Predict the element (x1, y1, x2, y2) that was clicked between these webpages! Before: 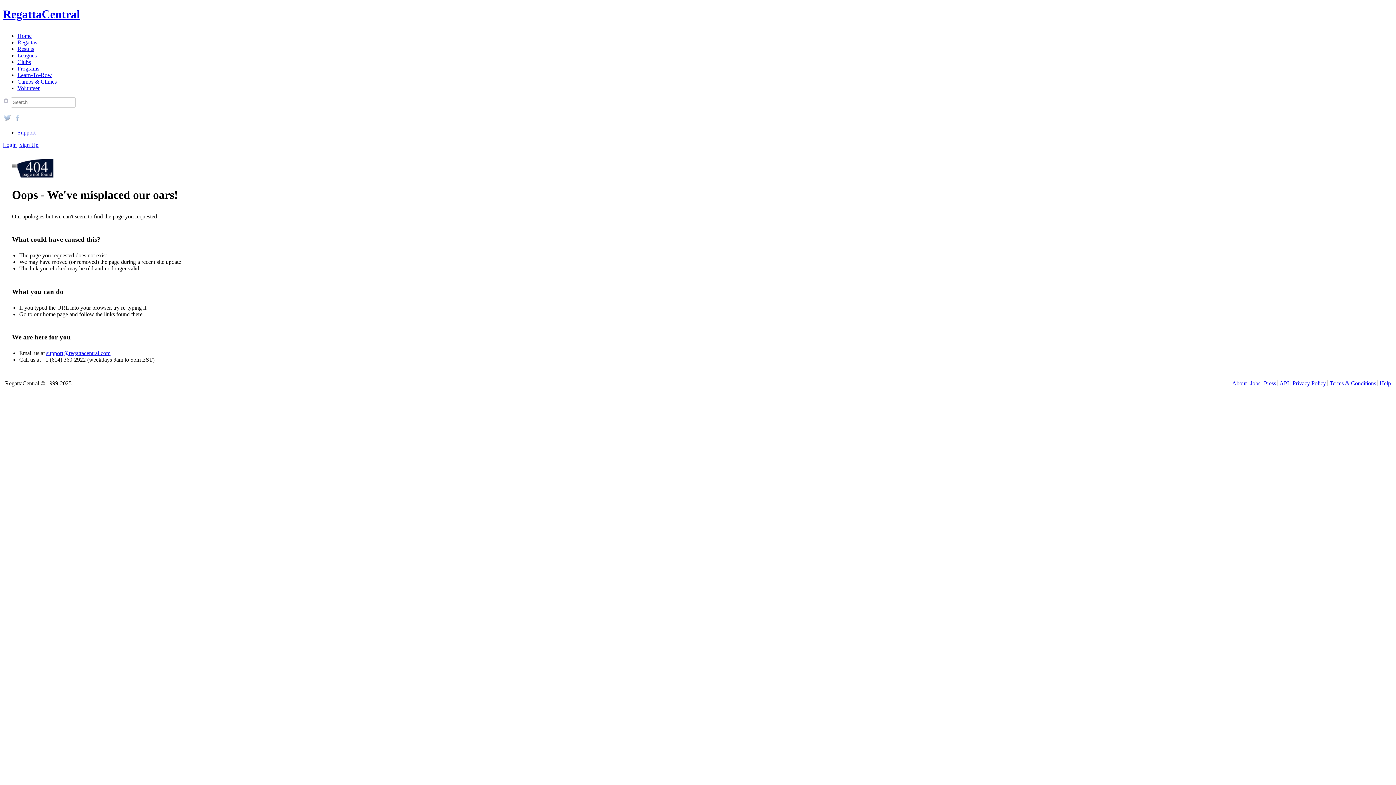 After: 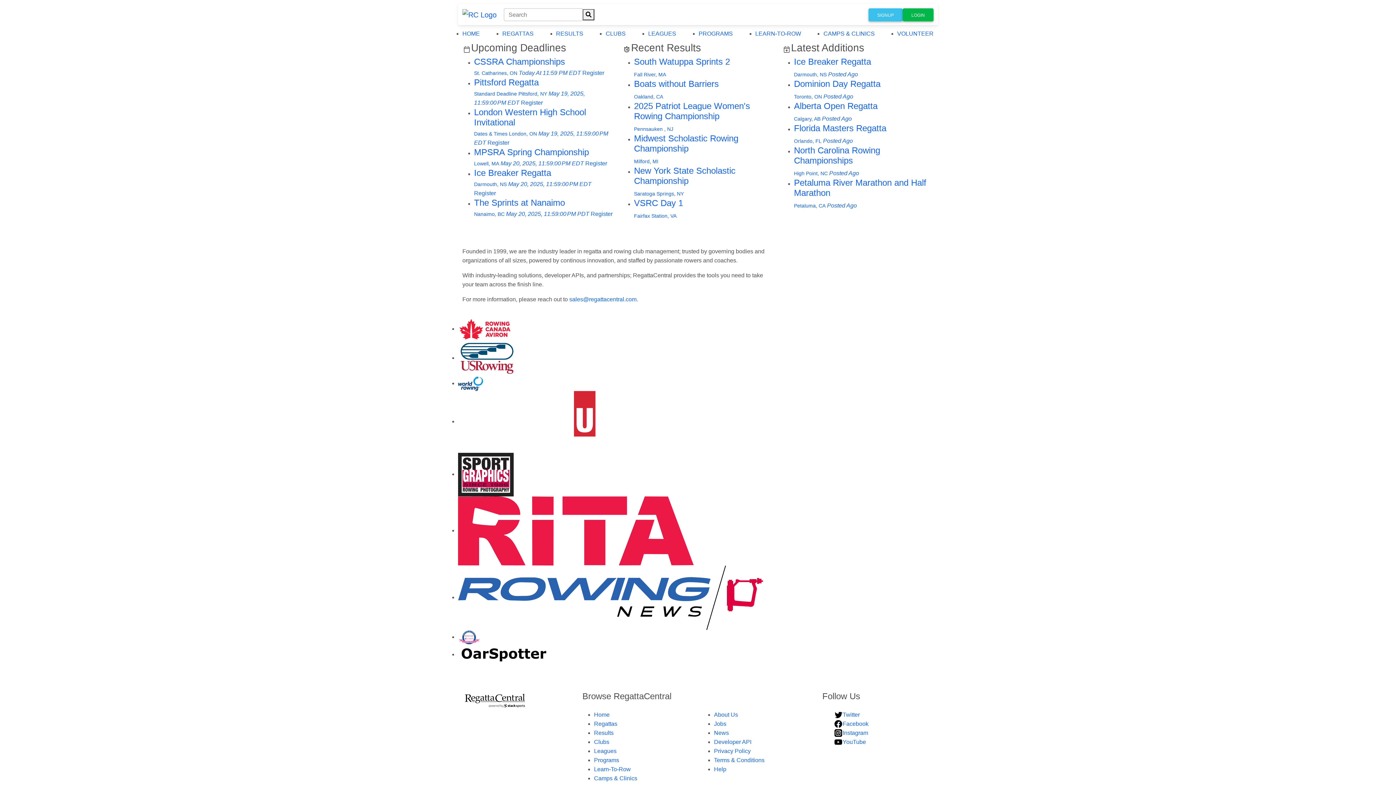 Action: label: Home bbox: (17, 32, 31, 38)